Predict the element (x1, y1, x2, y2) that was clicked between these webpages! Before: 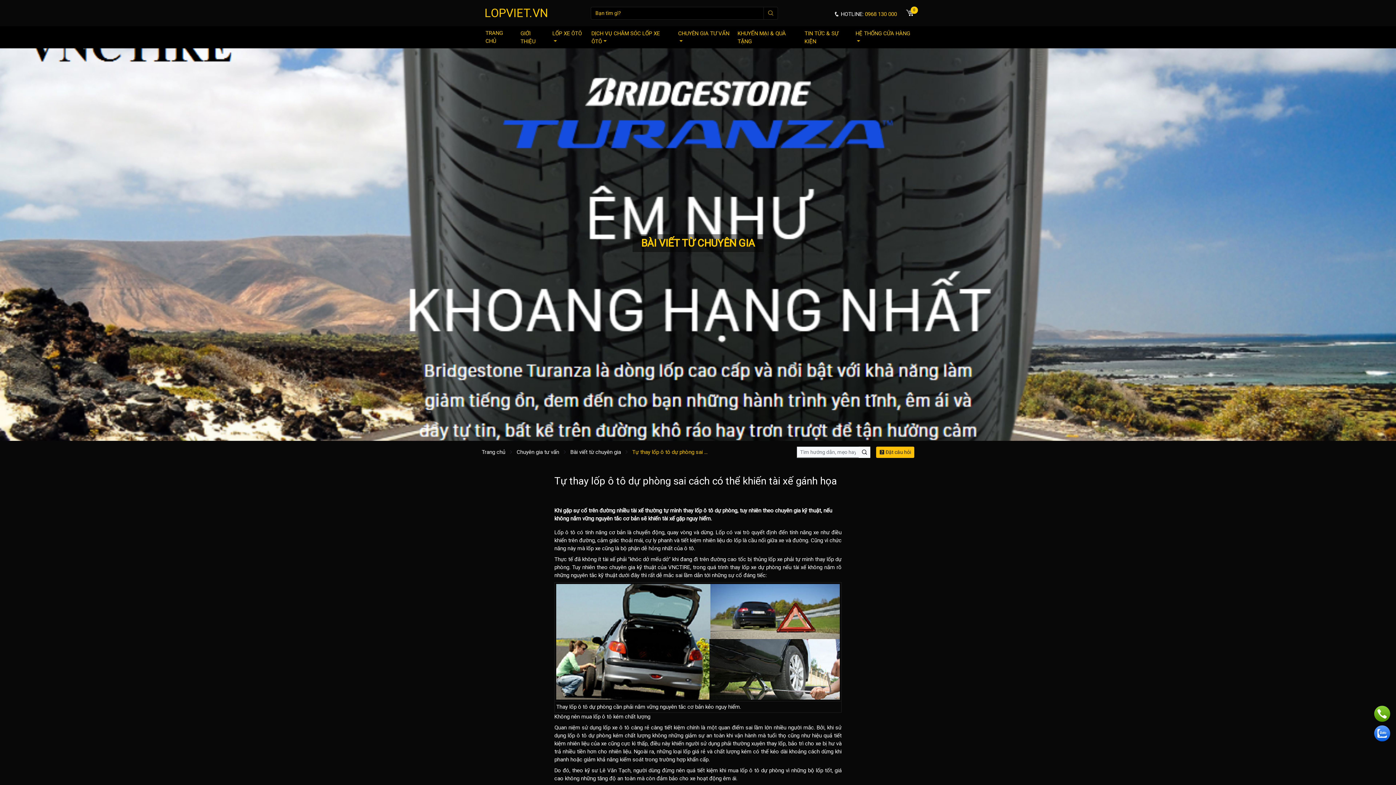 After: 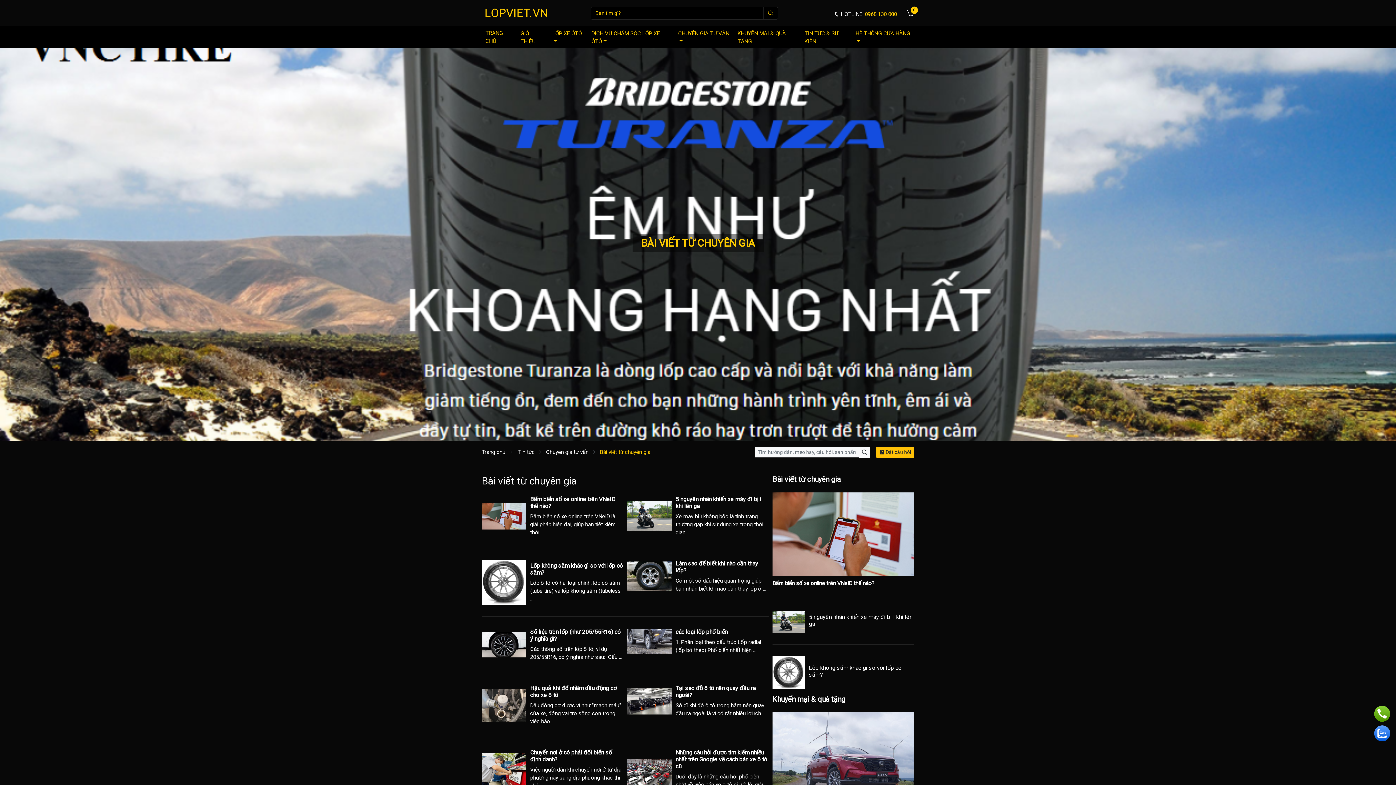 Action: label: Bài viết từ chuyên gia bbox: (570, 449, 621, 455)